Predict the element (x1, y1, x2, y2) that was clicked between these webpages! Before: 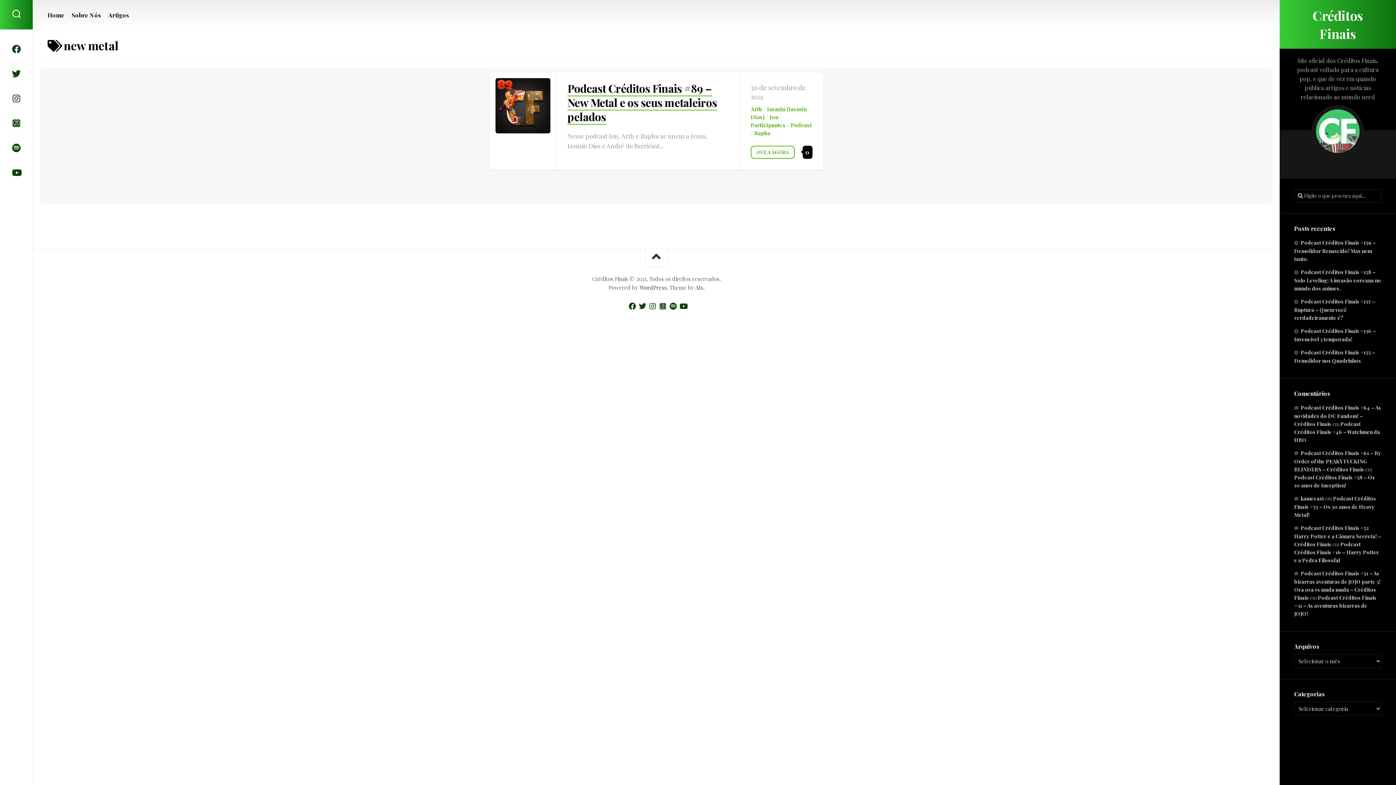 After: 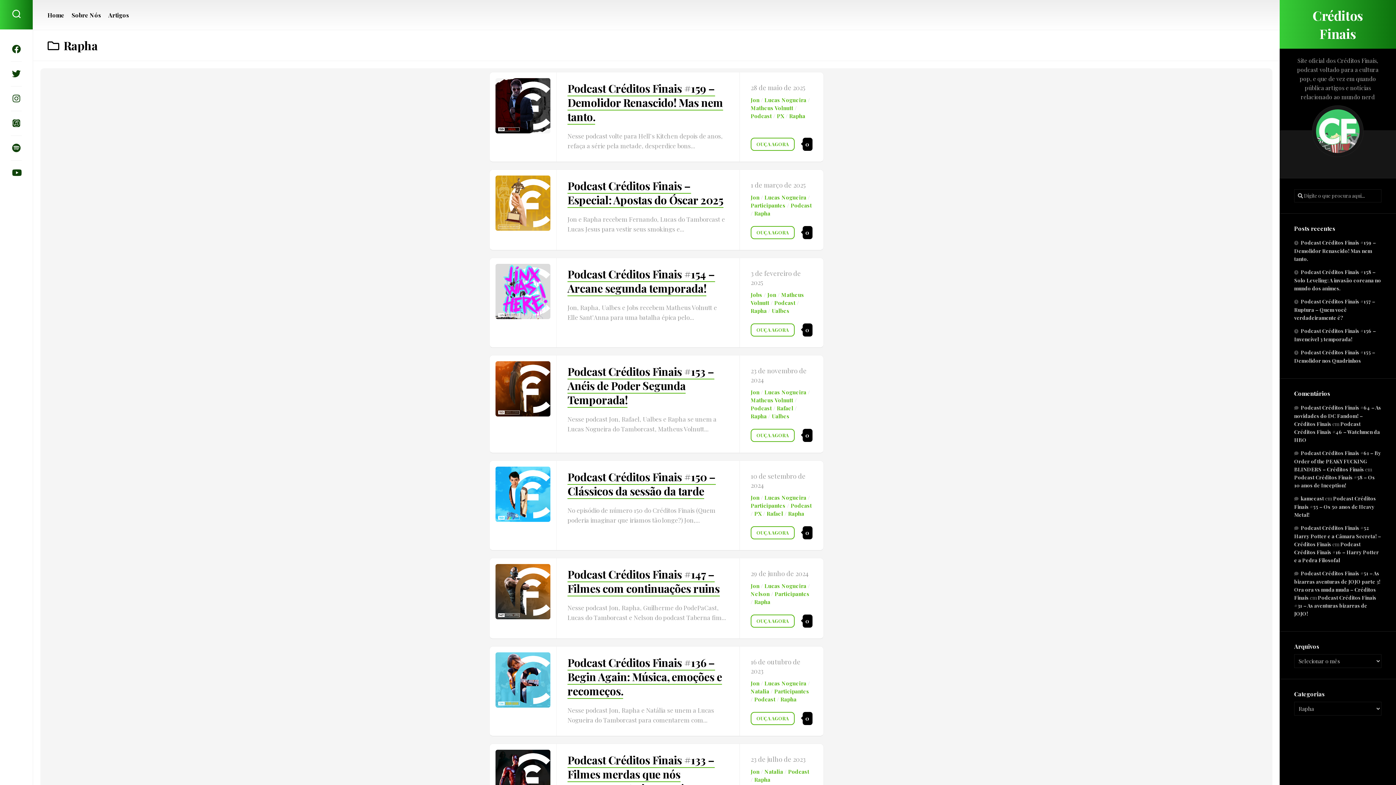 Action: bbox: (754, 129, 770, 136) label: Rapha